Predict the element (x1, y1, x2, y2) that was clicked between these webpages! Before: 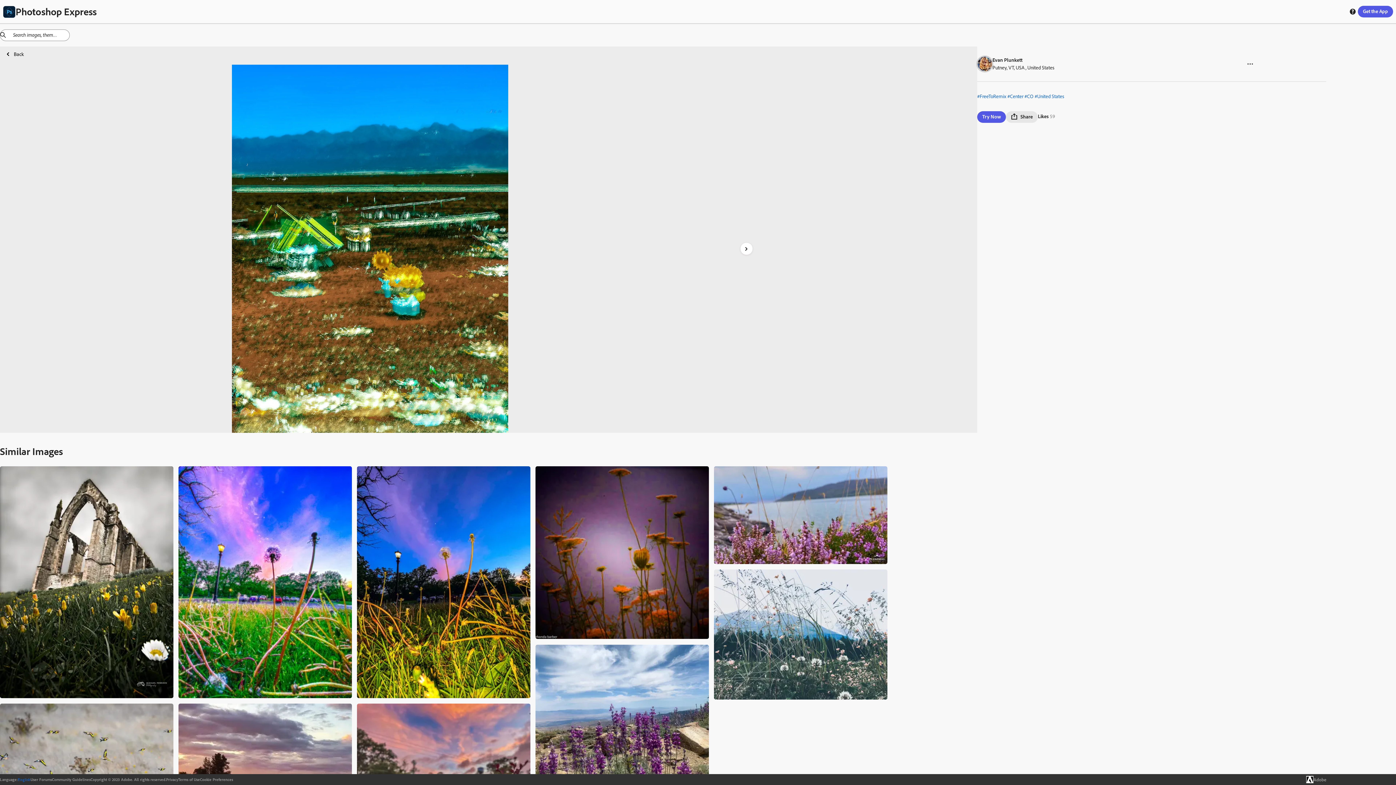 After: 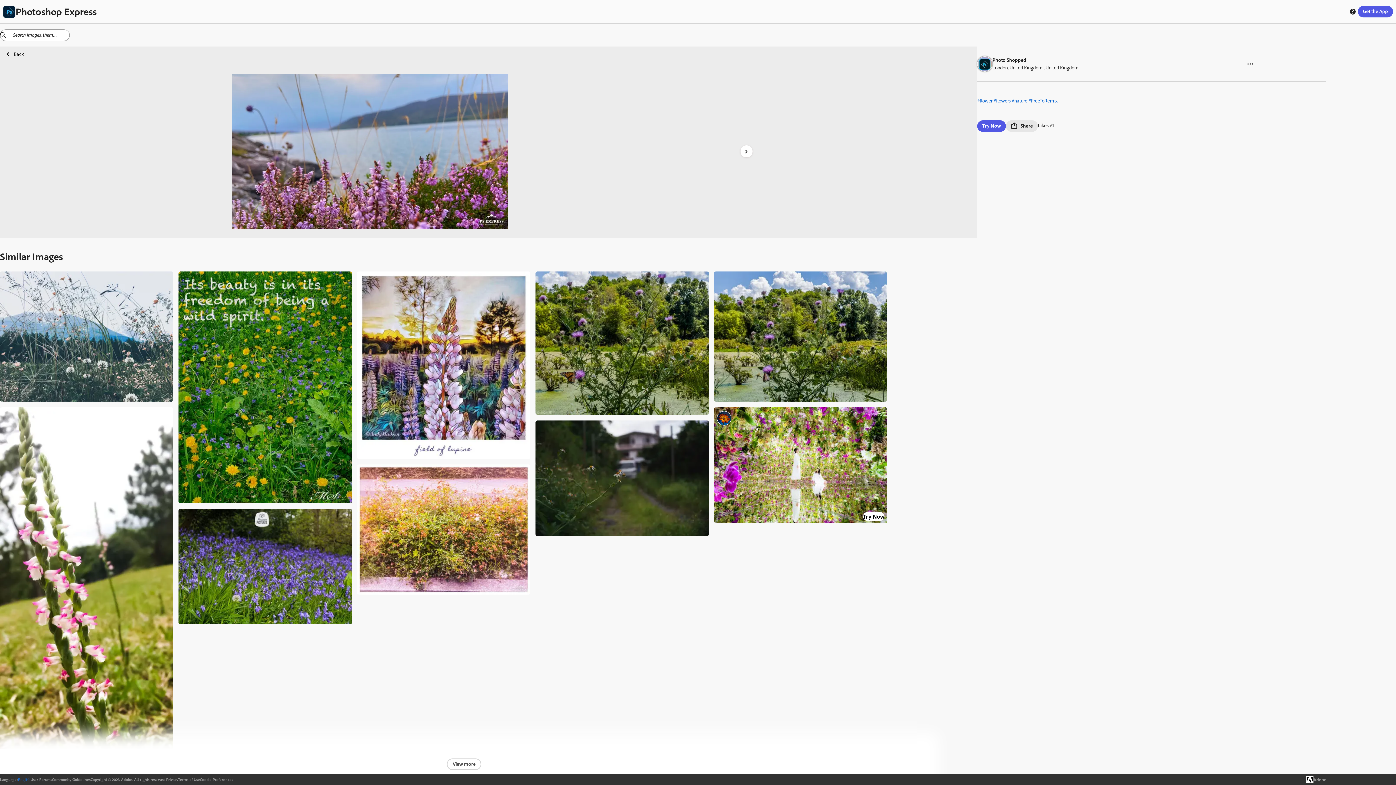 Action: bbox: (714, 559, 887, 565)